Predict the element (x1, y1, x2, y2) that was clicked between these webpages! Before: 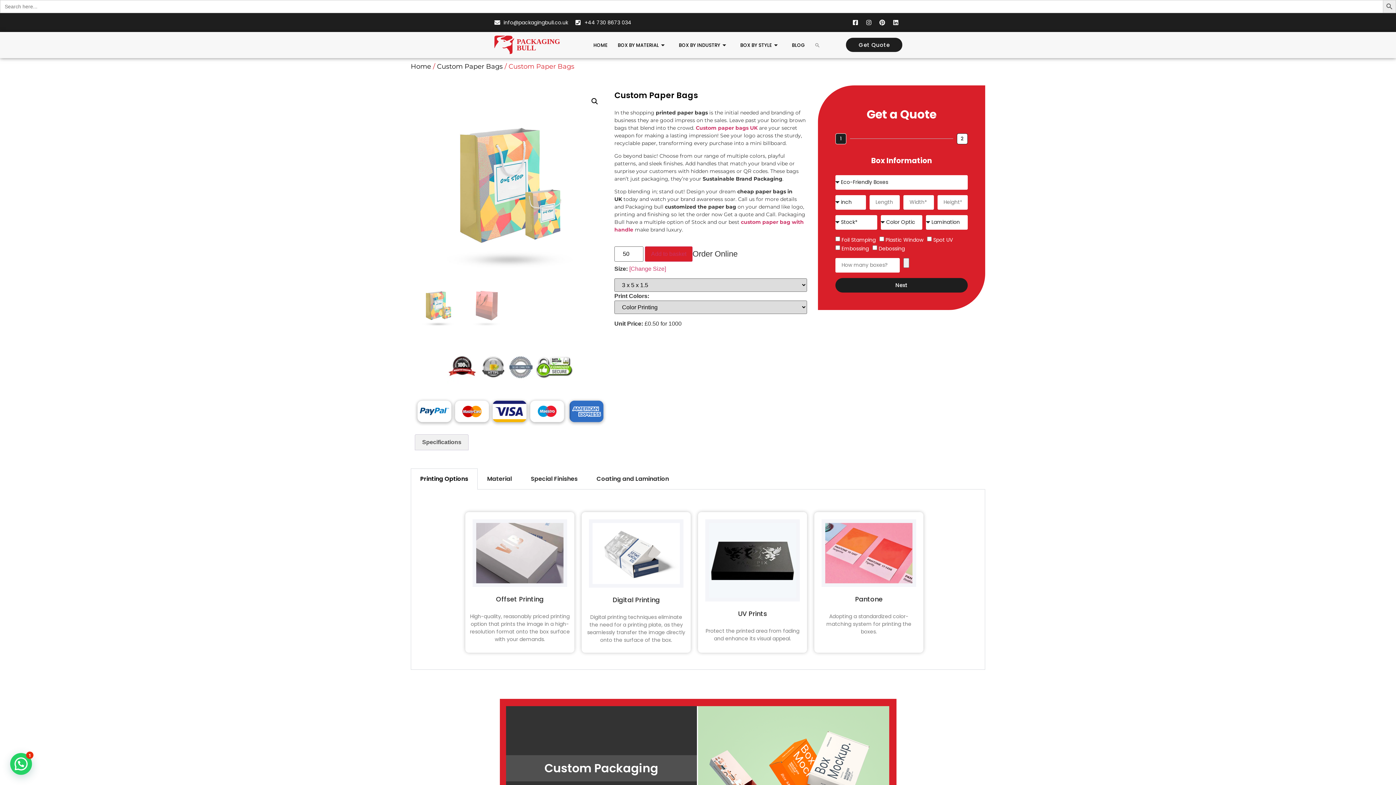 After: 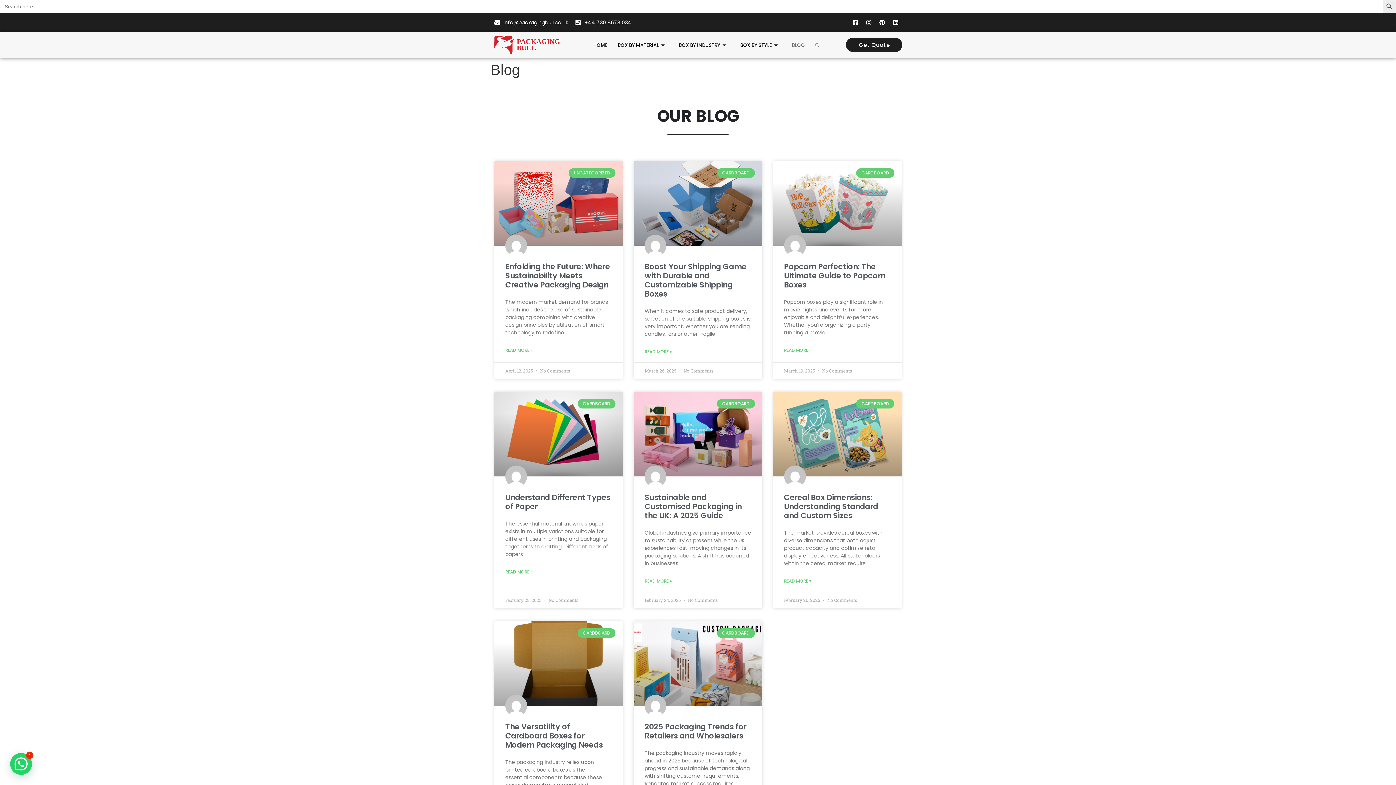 Action: bbox: (787, 36, 810, 54) label: BLOG